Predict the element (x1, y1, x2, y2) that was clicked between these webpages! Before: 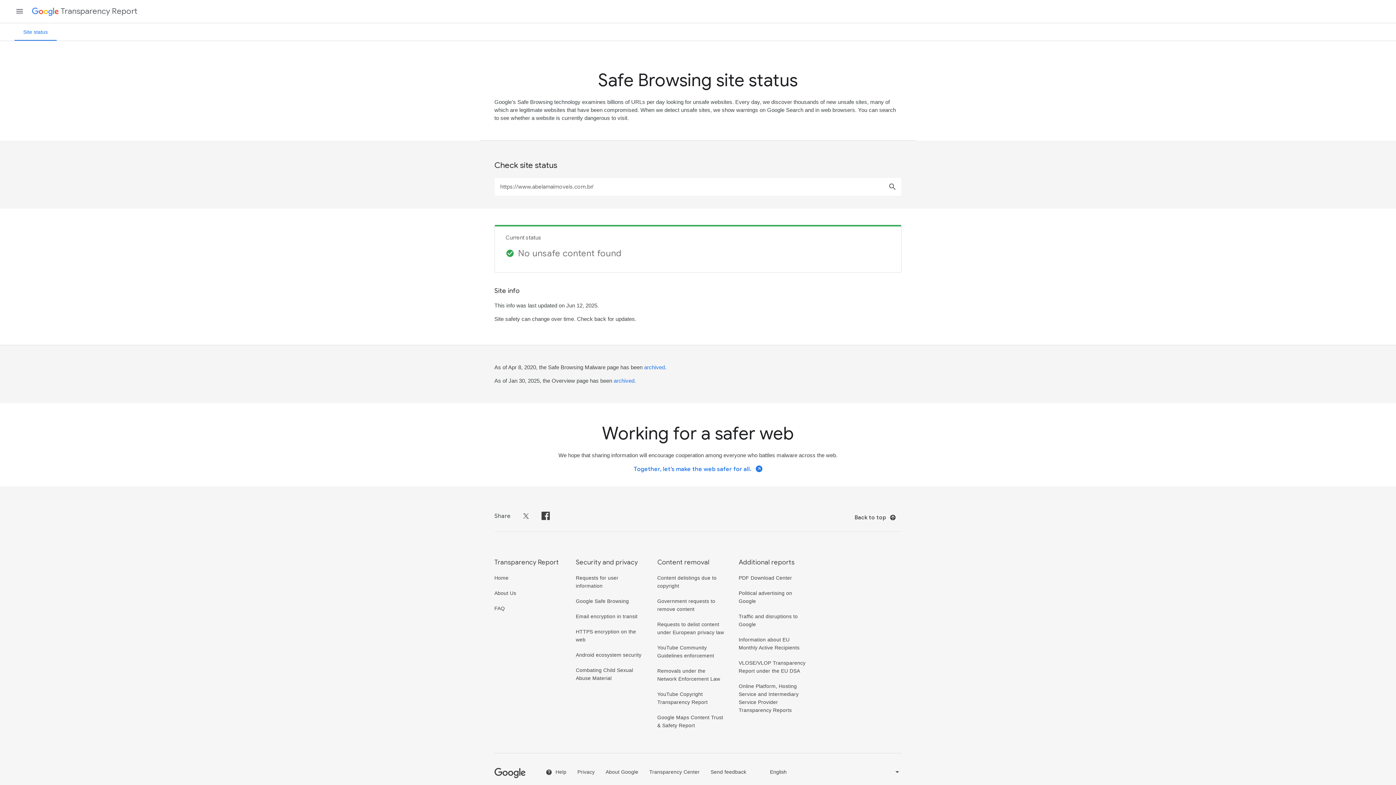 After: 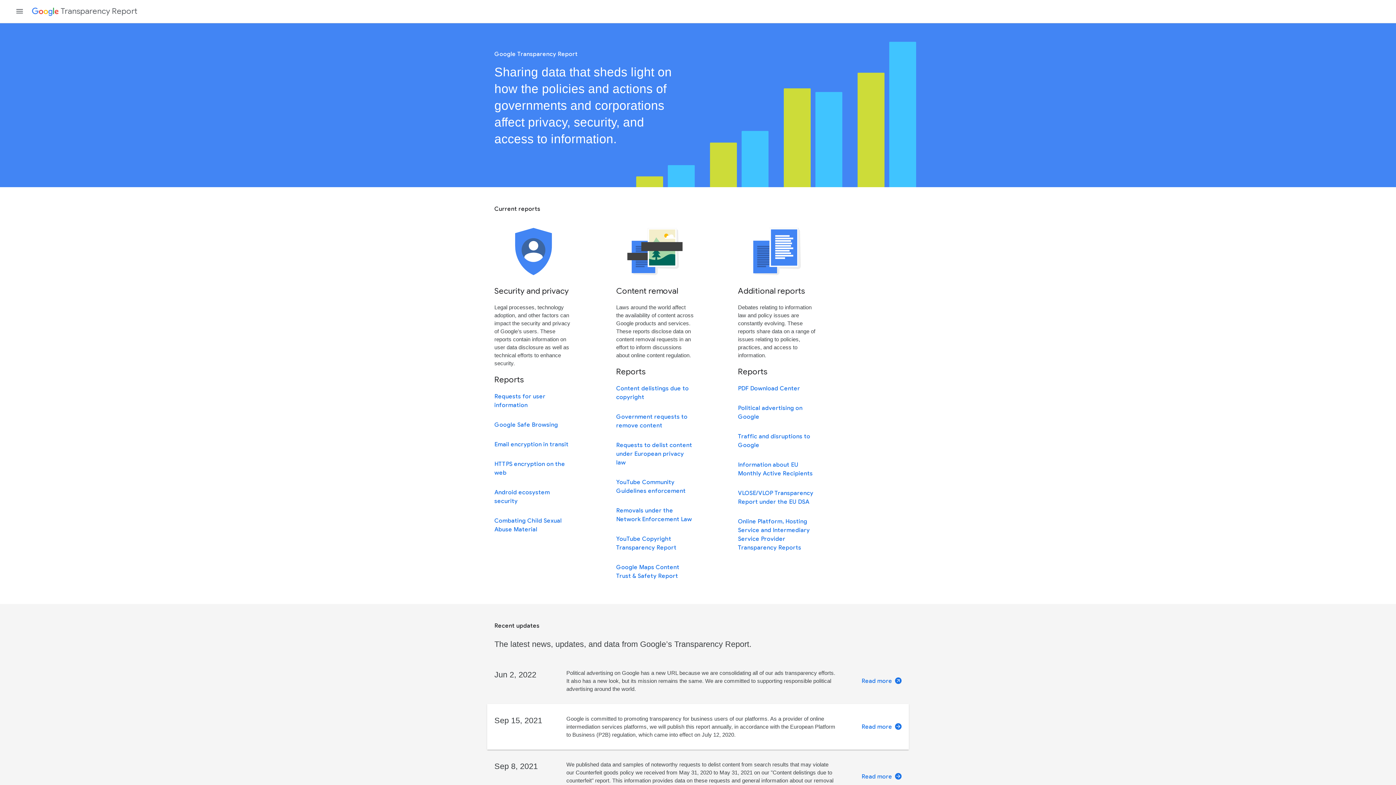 Action: bbox: (494, 575, 508, 580) label: Home